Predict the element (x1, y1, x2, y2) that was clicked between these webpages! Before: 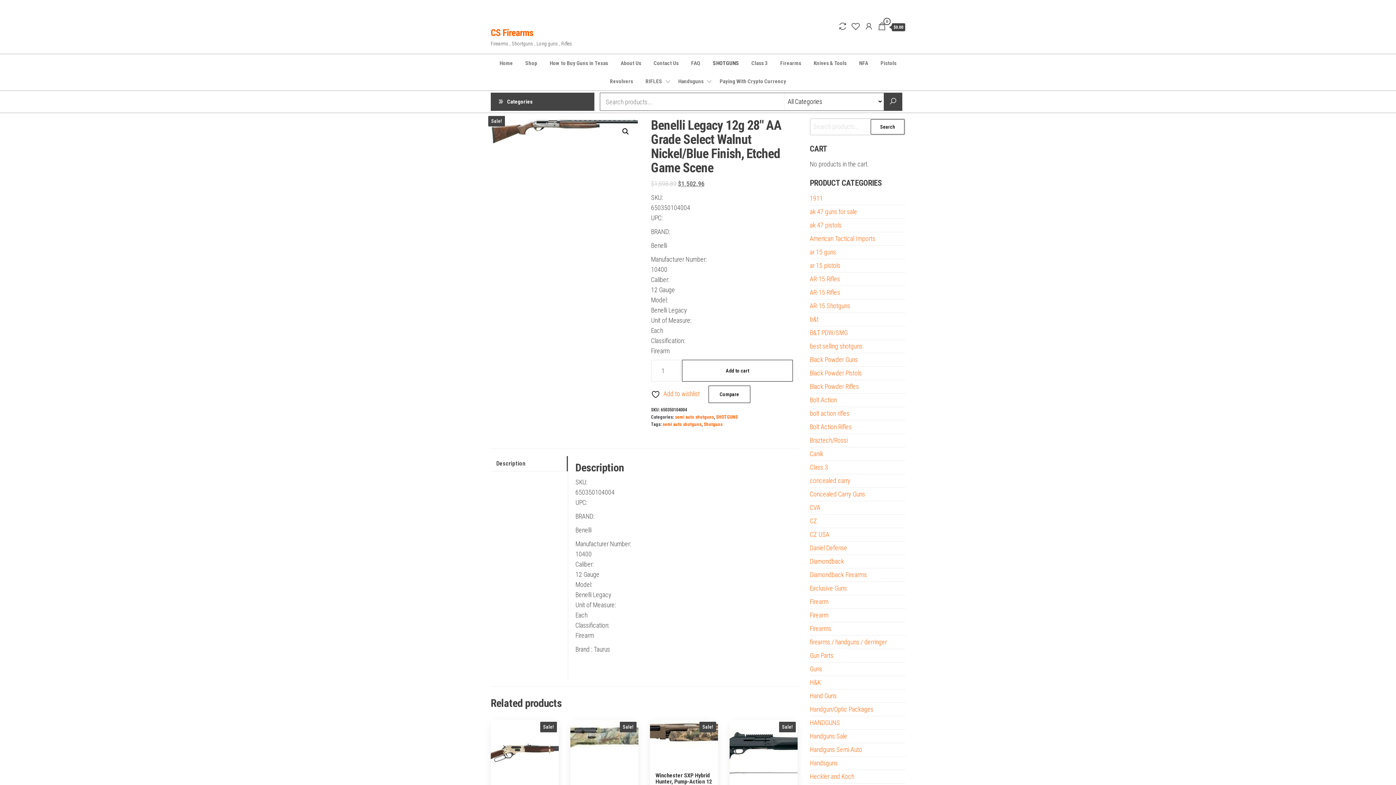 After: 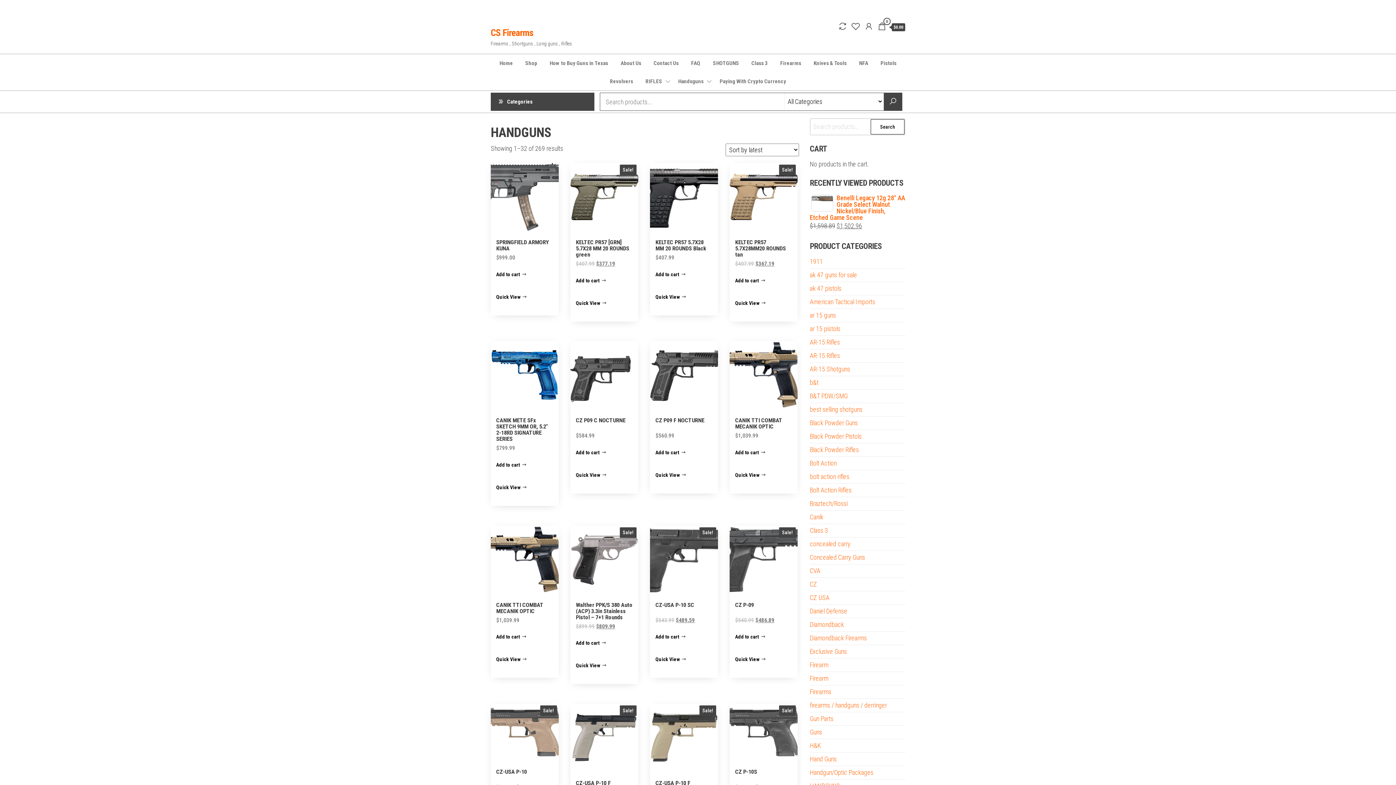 Action: label: HANDGUNS bbox: (810, 705, 840, 713)